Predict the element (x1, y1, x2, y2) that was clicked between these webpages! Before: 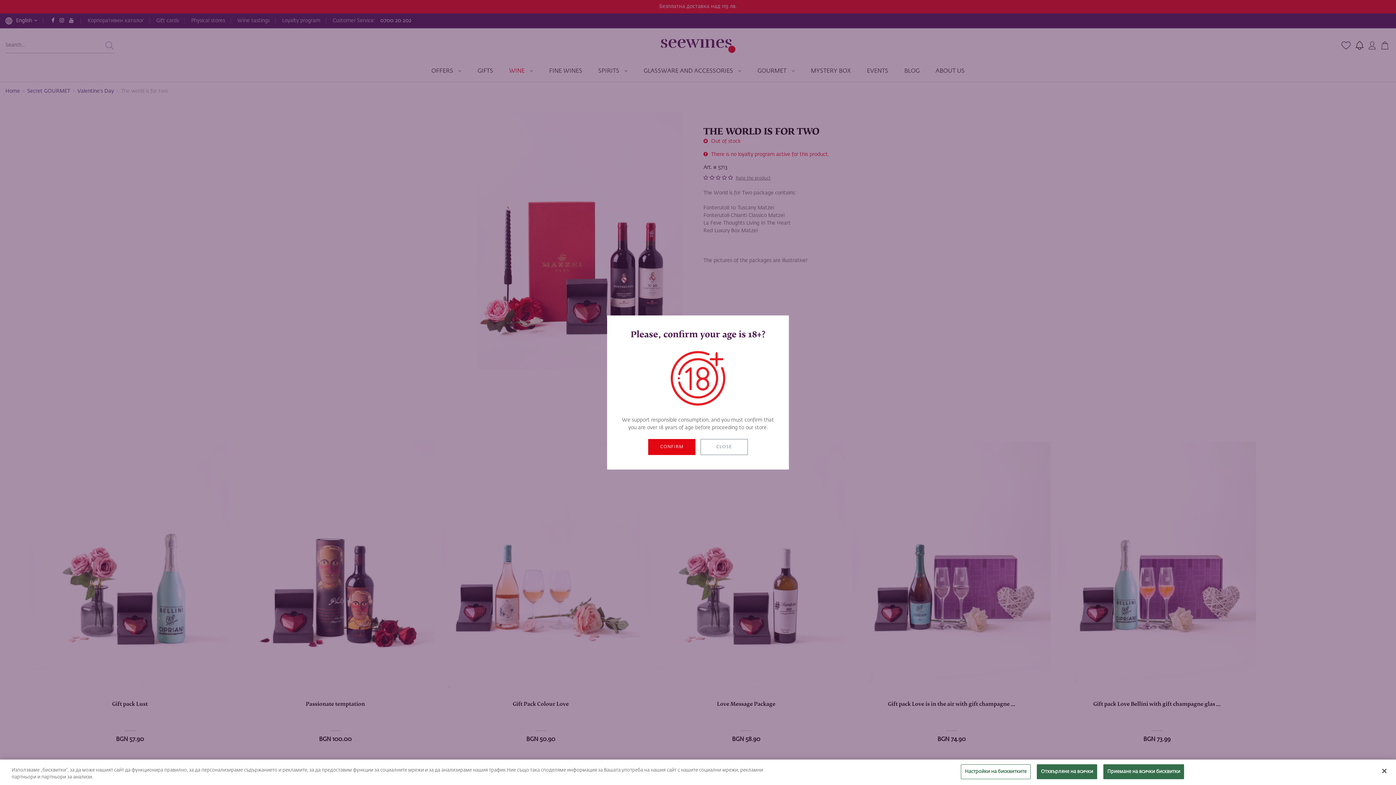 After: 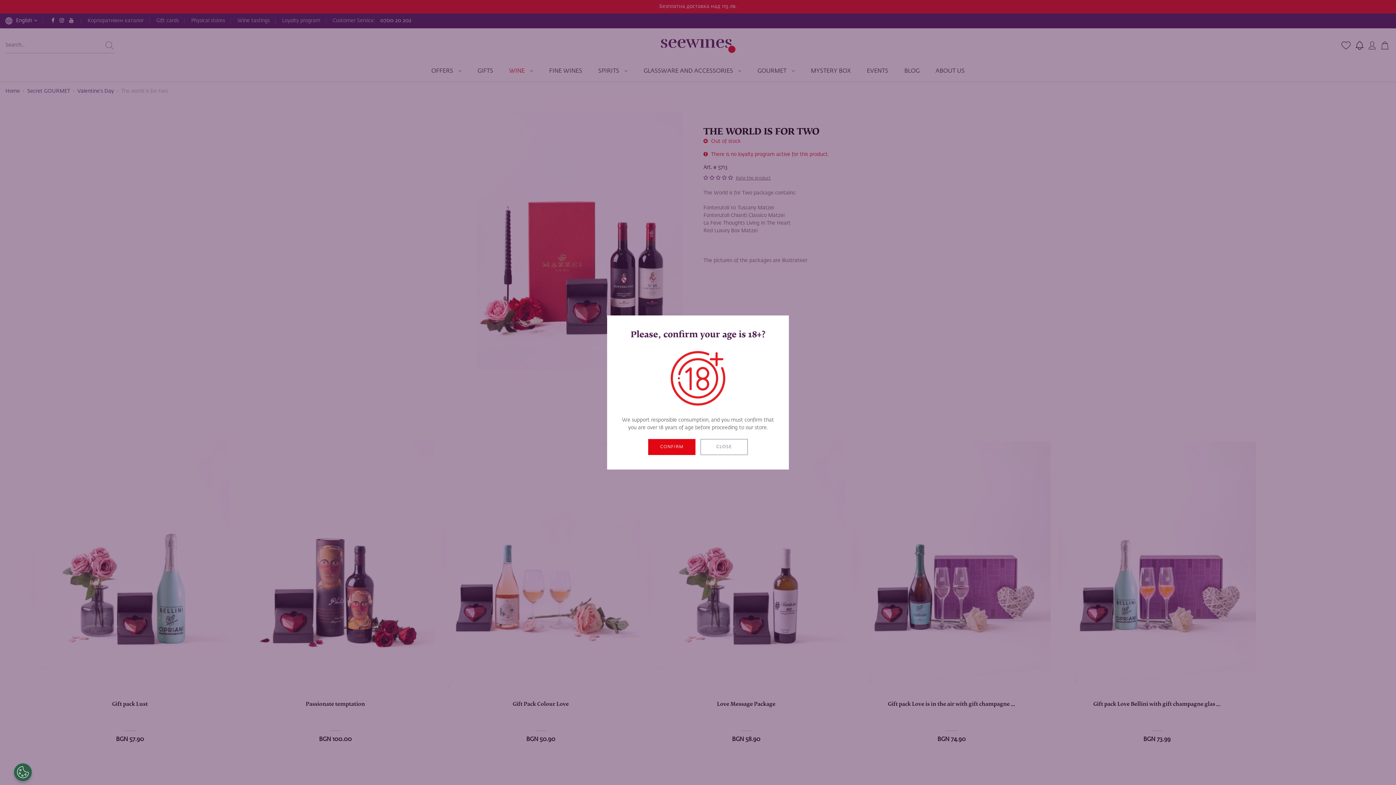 Action: bbox: (1376, 763, 1392, 779) label: Затваряне